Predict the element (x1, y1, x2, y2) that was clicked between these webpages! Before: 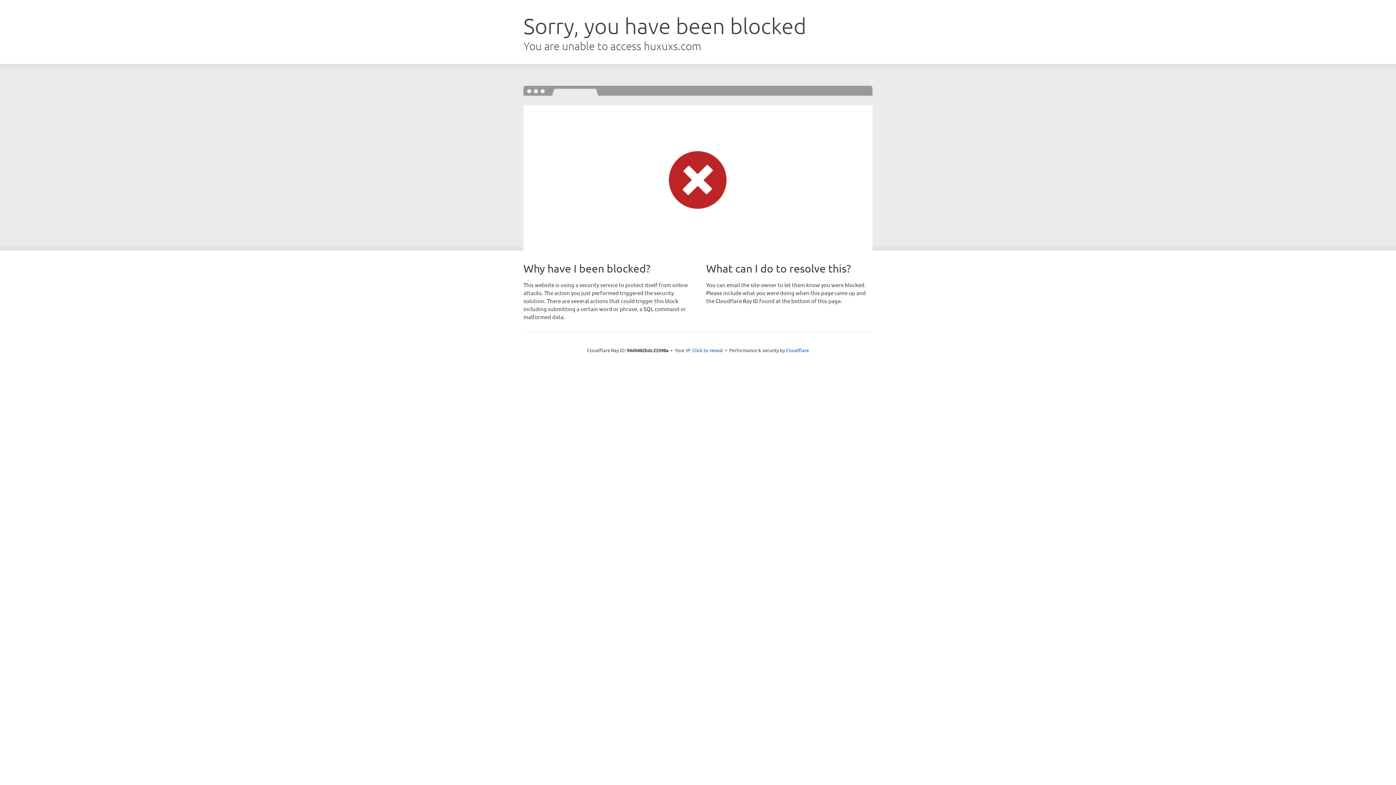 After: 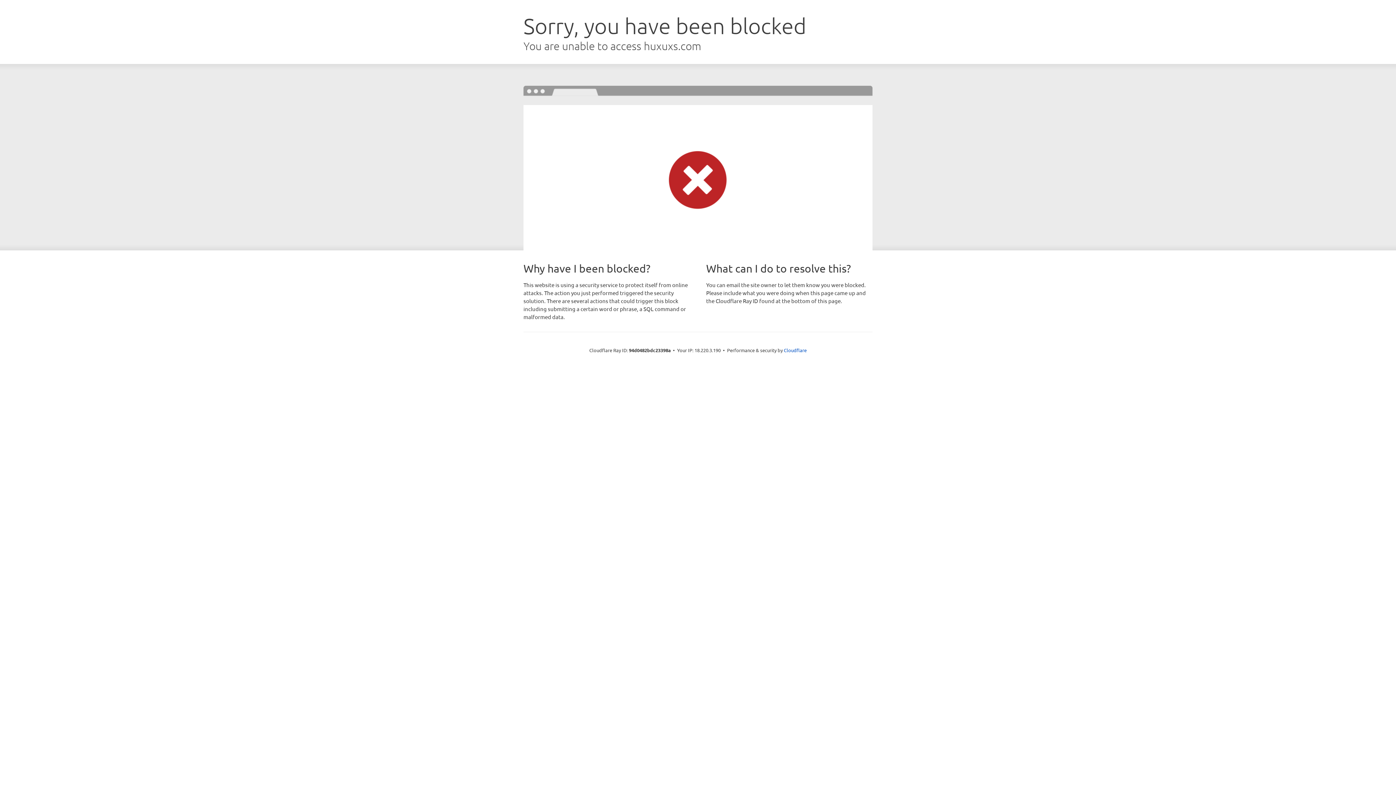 Action: bbox: (692, 346, 723, 353) label: Click to reveal